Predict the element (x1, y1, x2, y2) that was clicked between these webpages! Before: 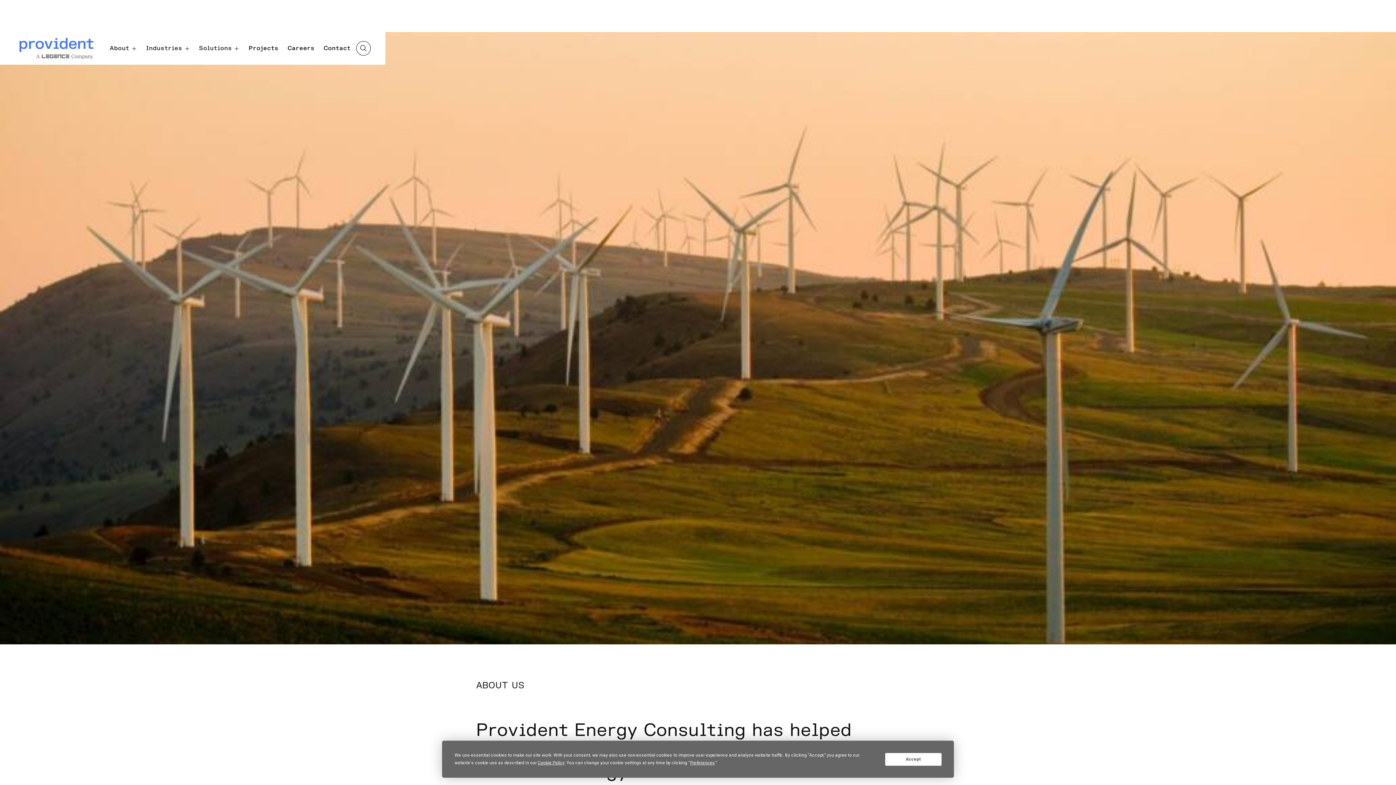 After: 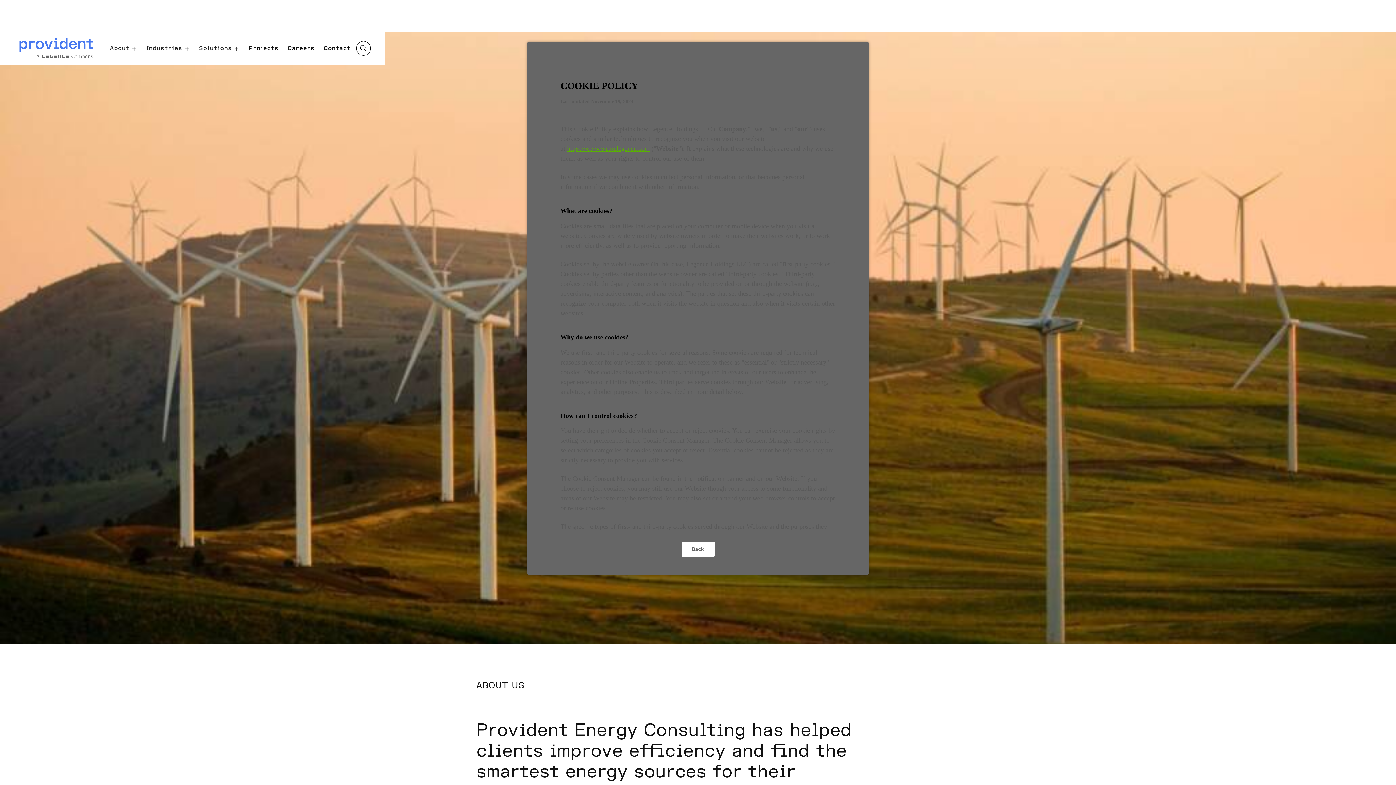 Action: bbox: (537, 760, 564, 765) label: Cookie Policy